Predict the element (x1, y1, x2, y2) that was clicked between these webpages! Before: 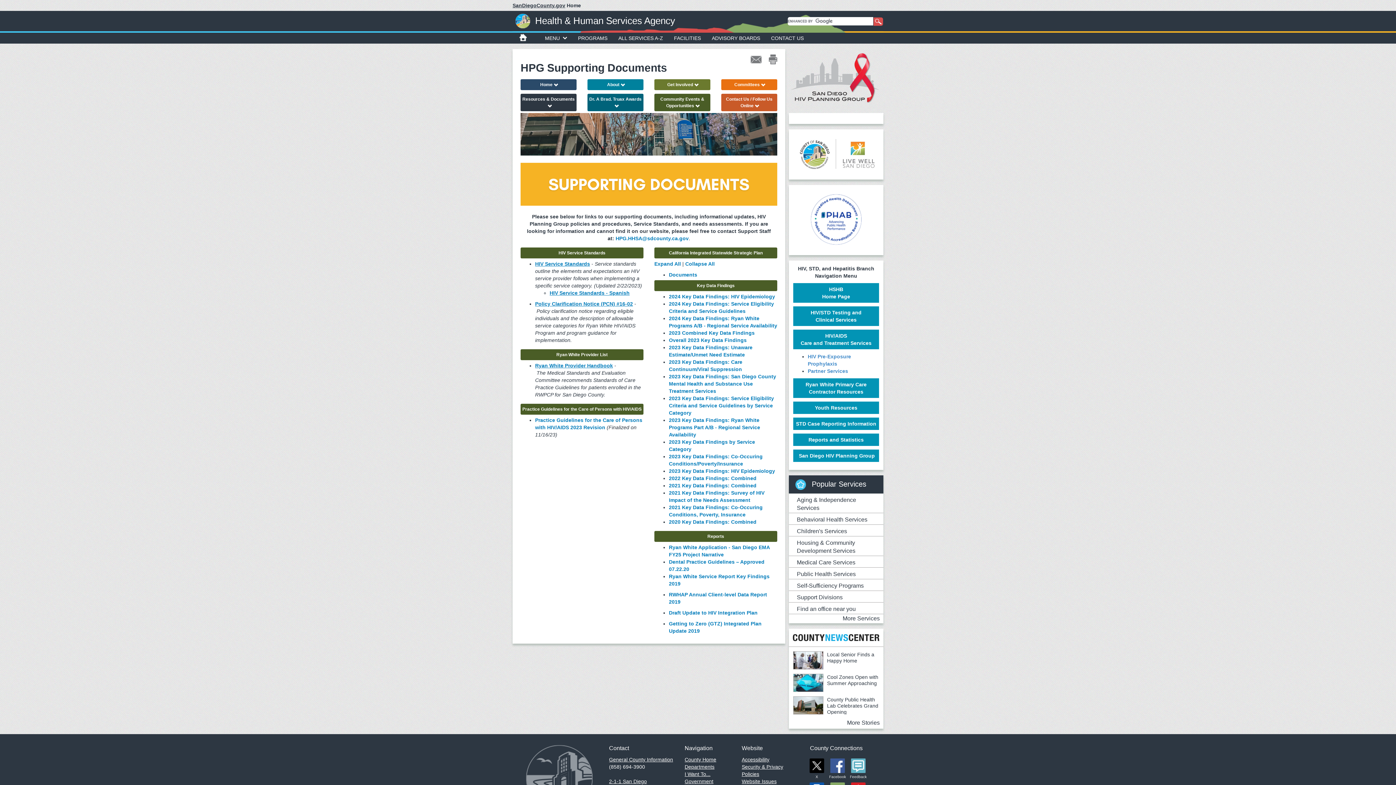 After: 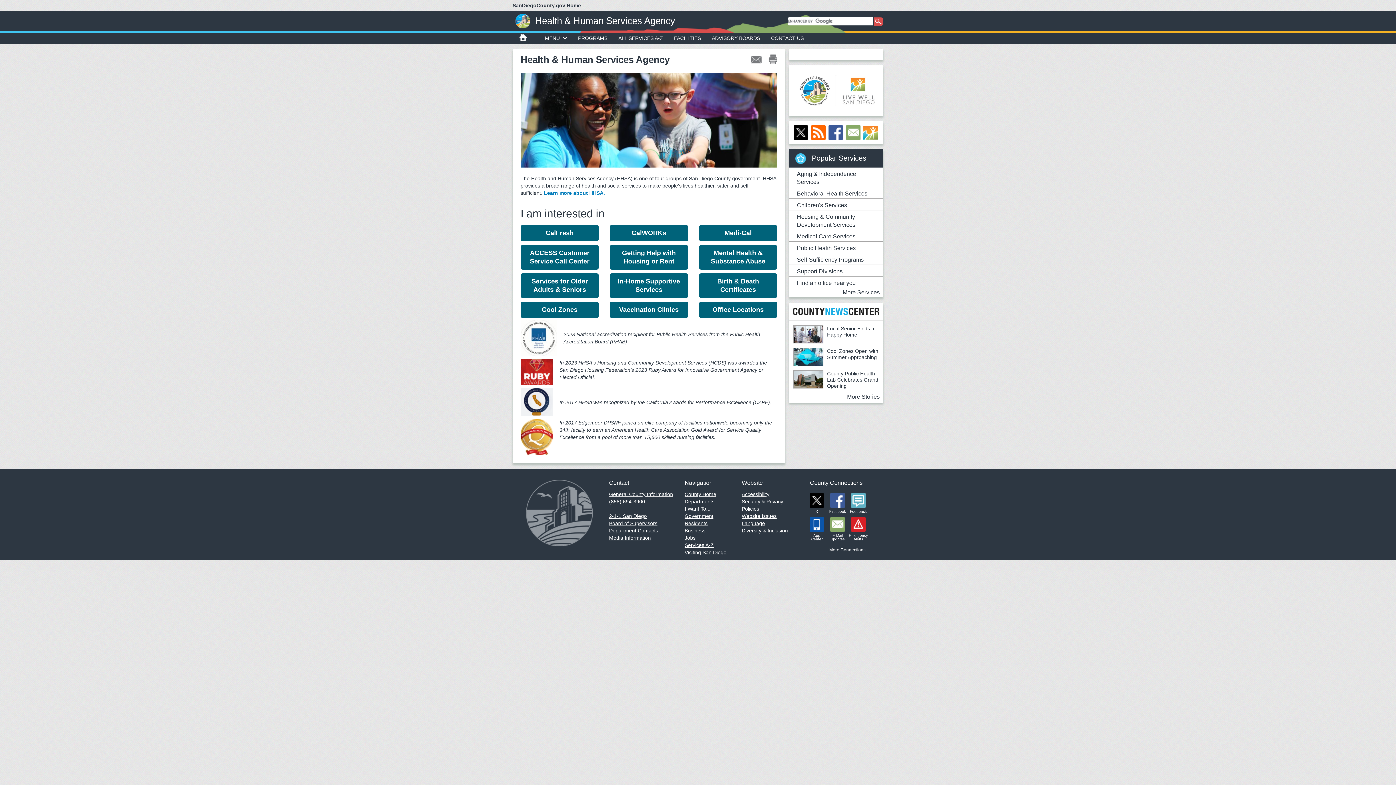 Action: bbox: (512, 17, 530, 23)